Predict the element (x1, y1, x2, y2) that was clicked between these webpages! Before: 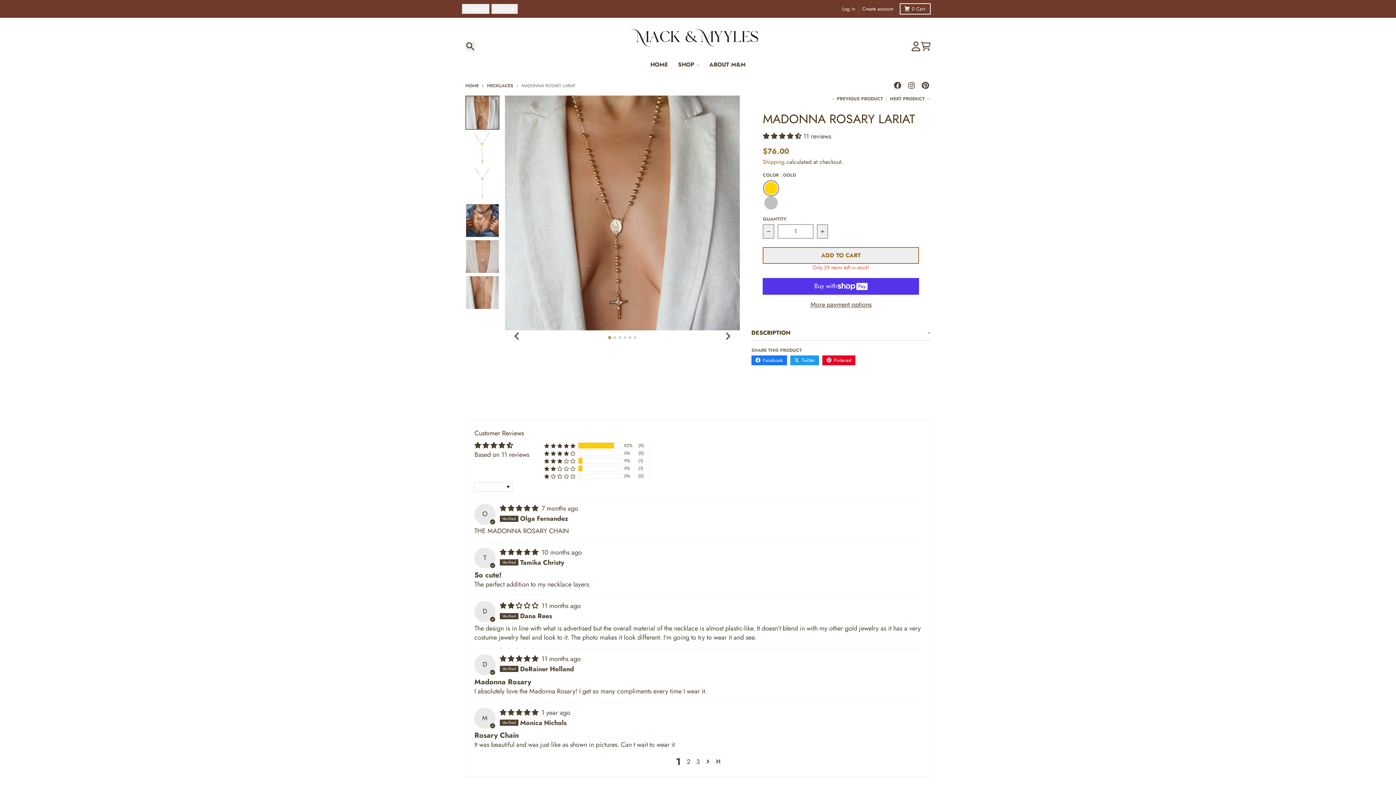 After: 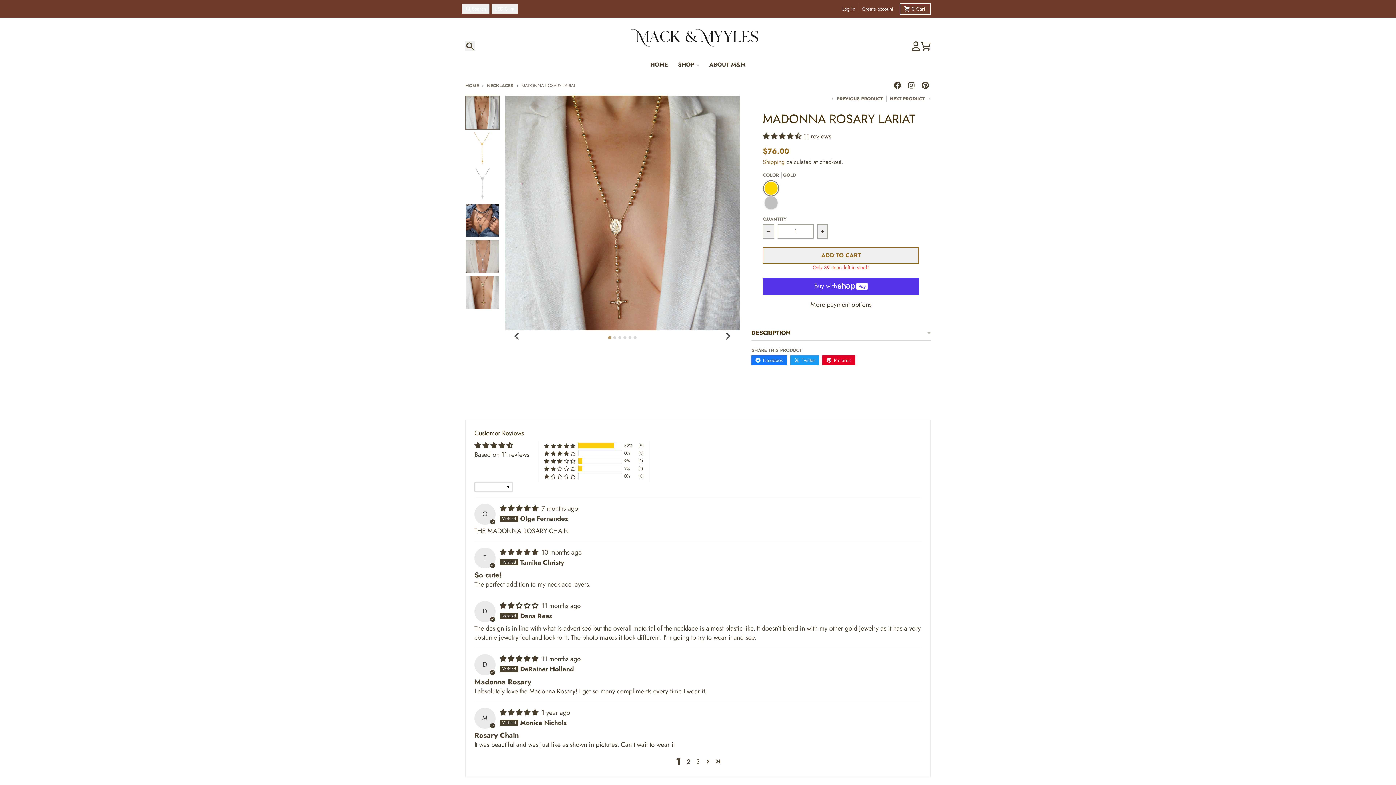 Action: bbox: (713, 757, 723, 766) label: Page 3